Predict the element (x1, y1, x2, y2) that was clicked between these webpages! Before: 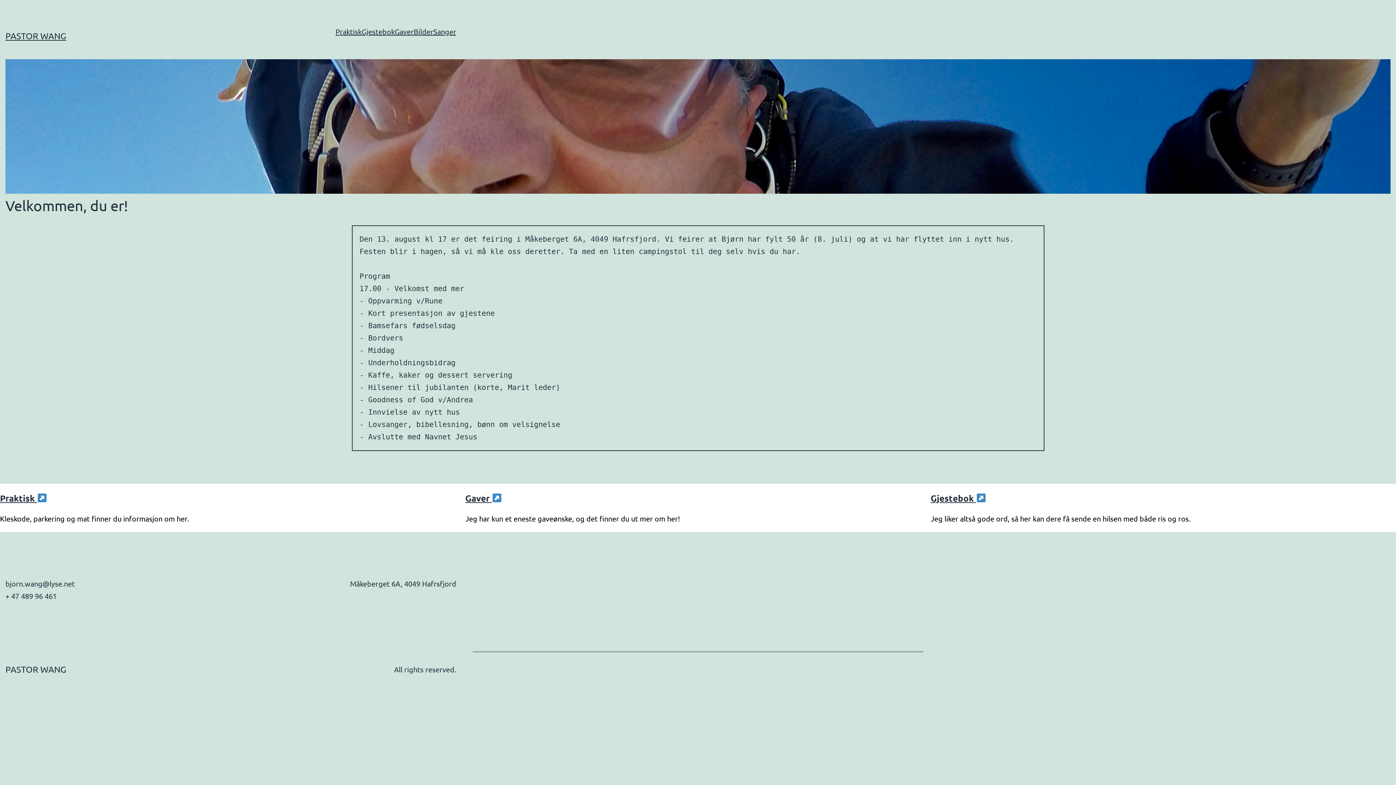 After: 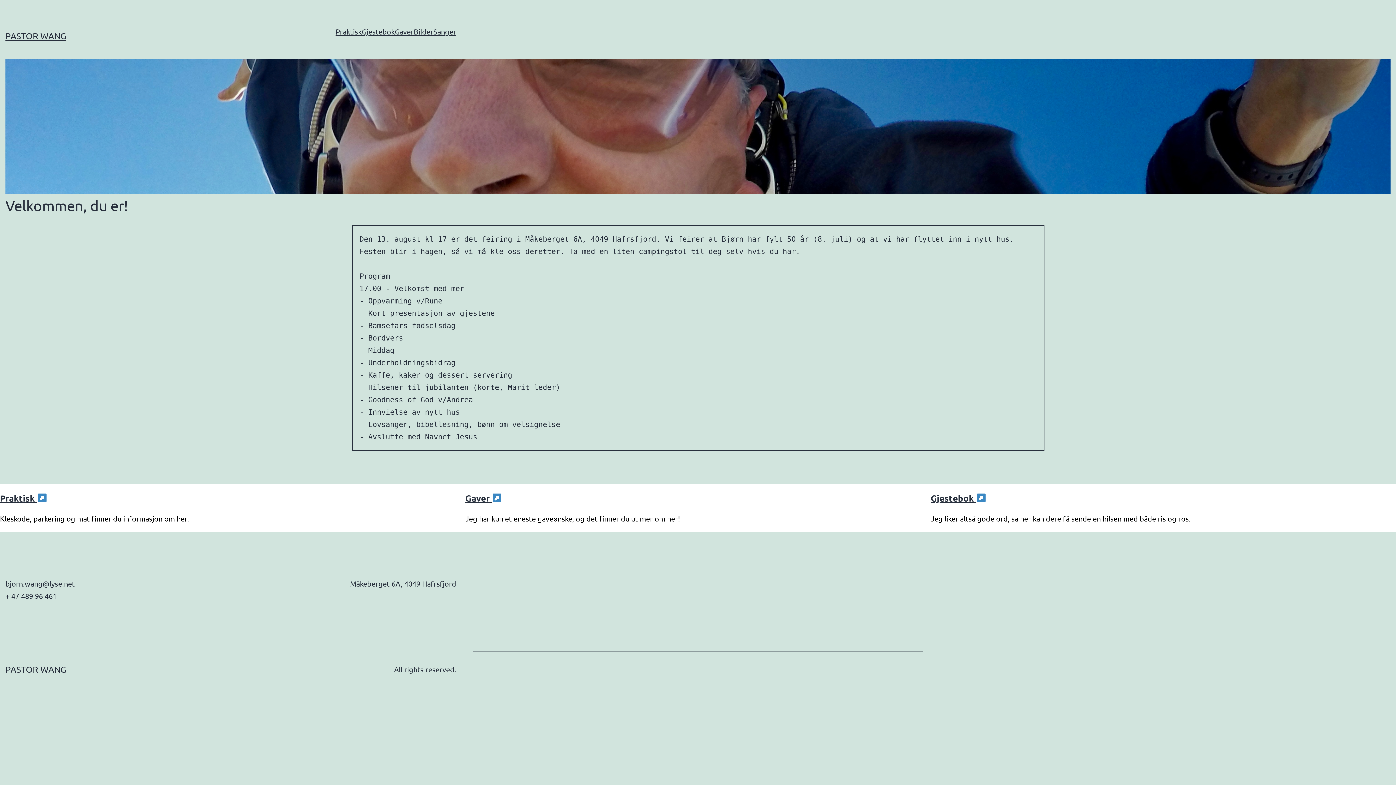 Action: bbox: (5, 30, 66, 41) label: PASTOR WANG